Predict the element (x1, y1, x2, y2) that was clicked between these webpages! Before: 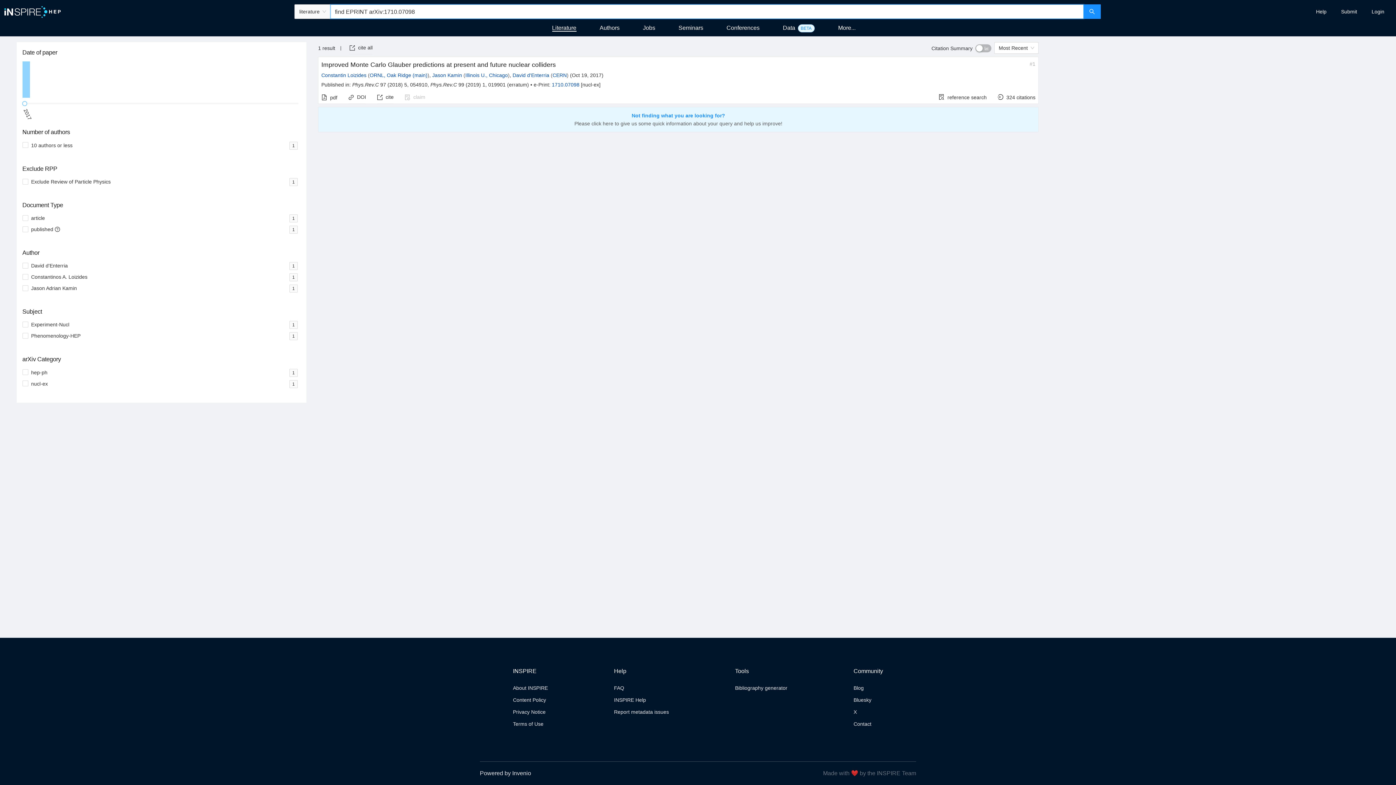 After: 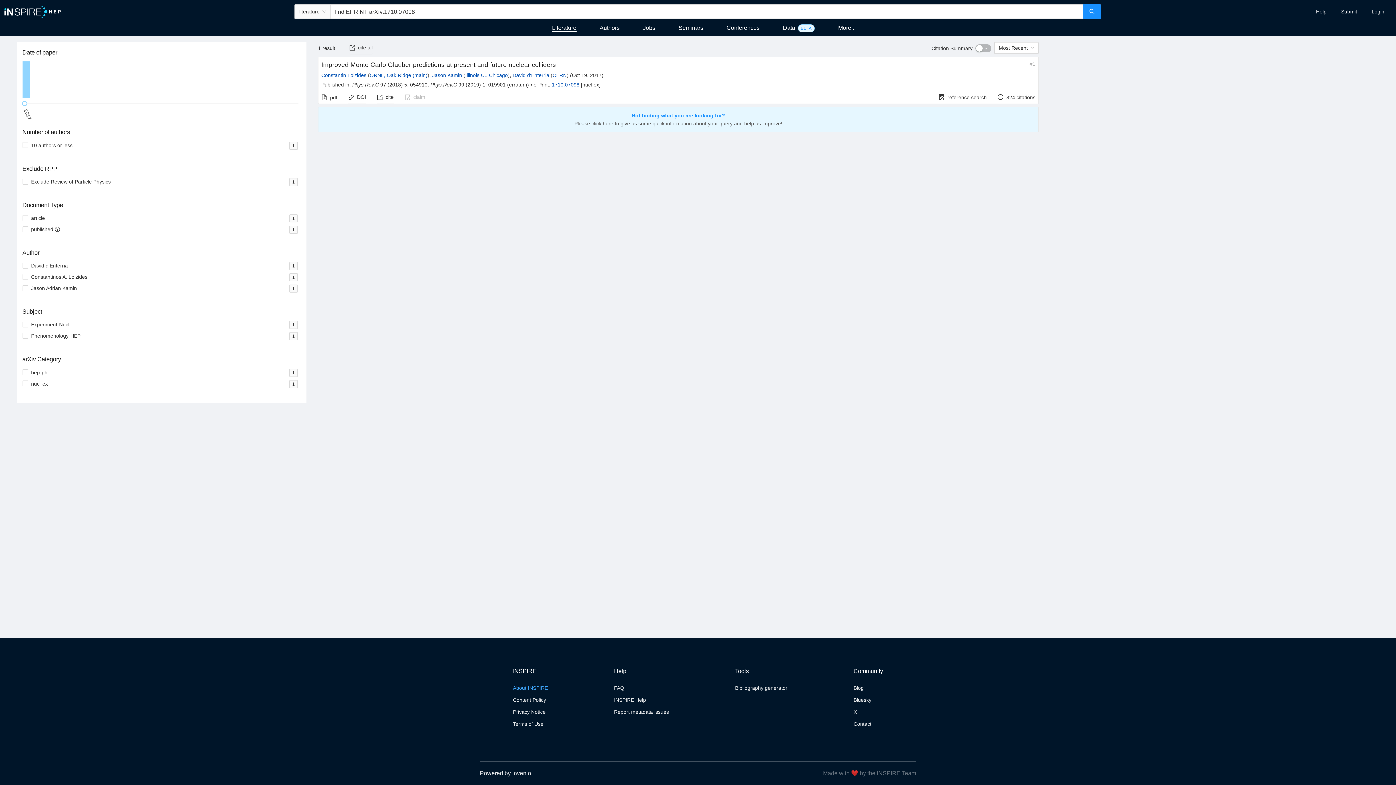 Action: bbox: (513, 685, 548, 691) label: About INSPIRE